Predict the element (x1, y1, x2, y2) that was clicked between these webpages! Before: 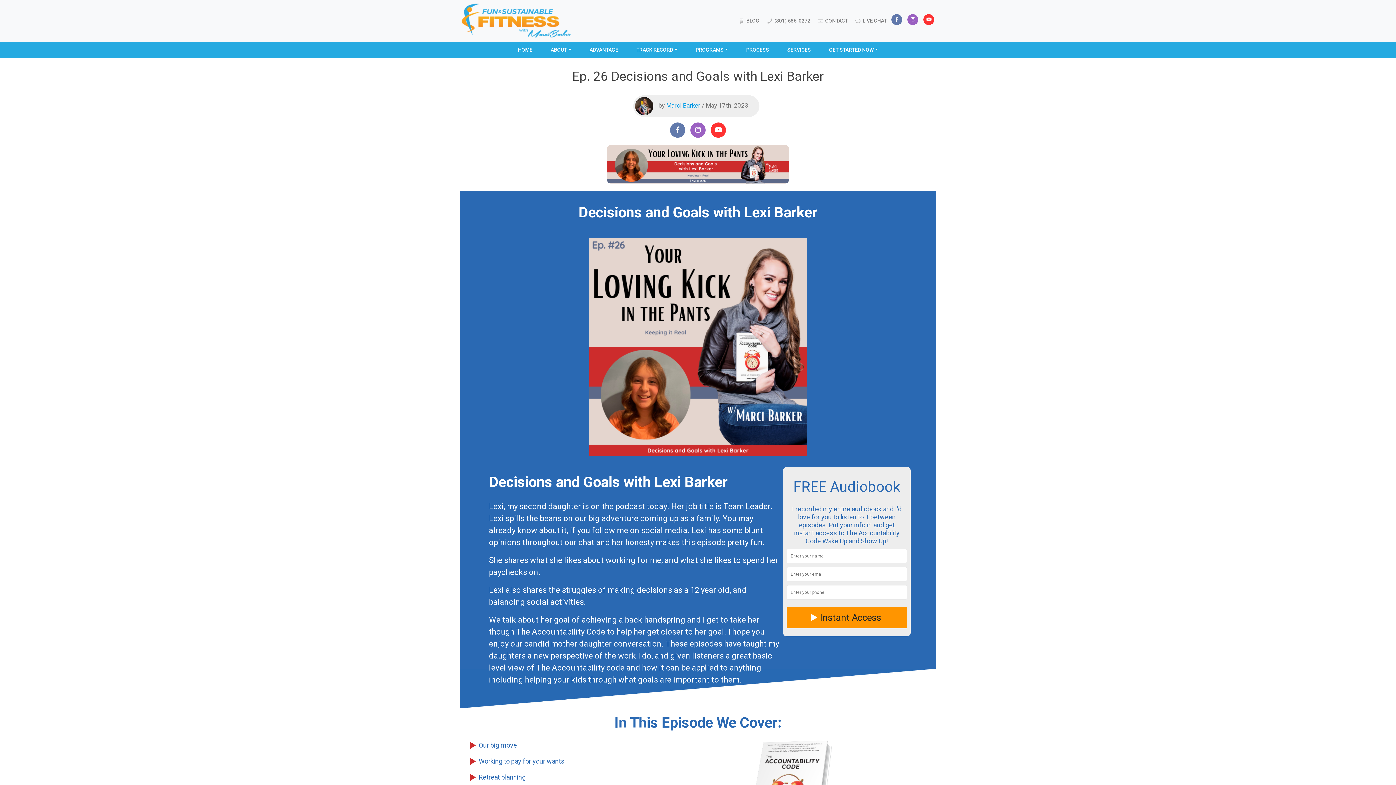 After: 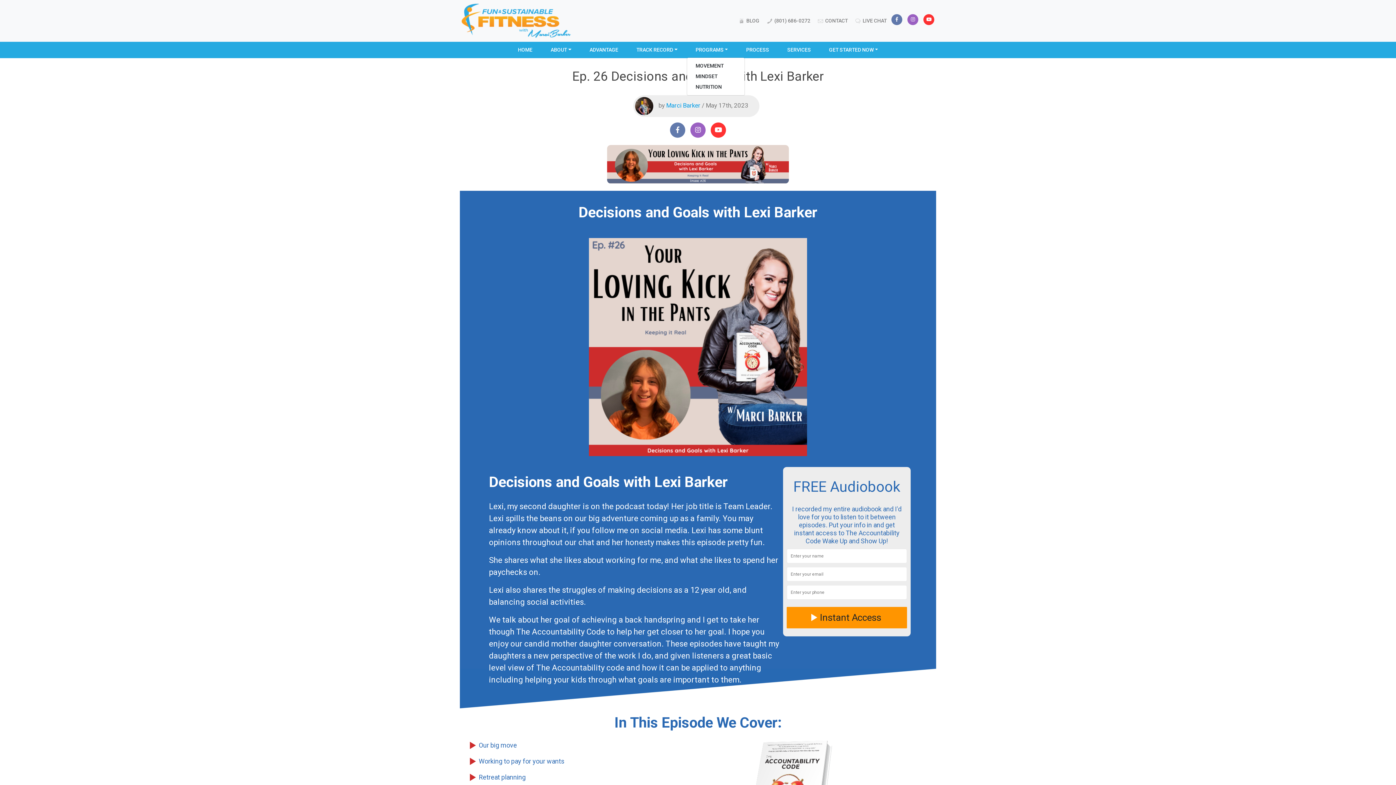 Action: bbox: (686, 41, 737, 58) label: PROGRAMS